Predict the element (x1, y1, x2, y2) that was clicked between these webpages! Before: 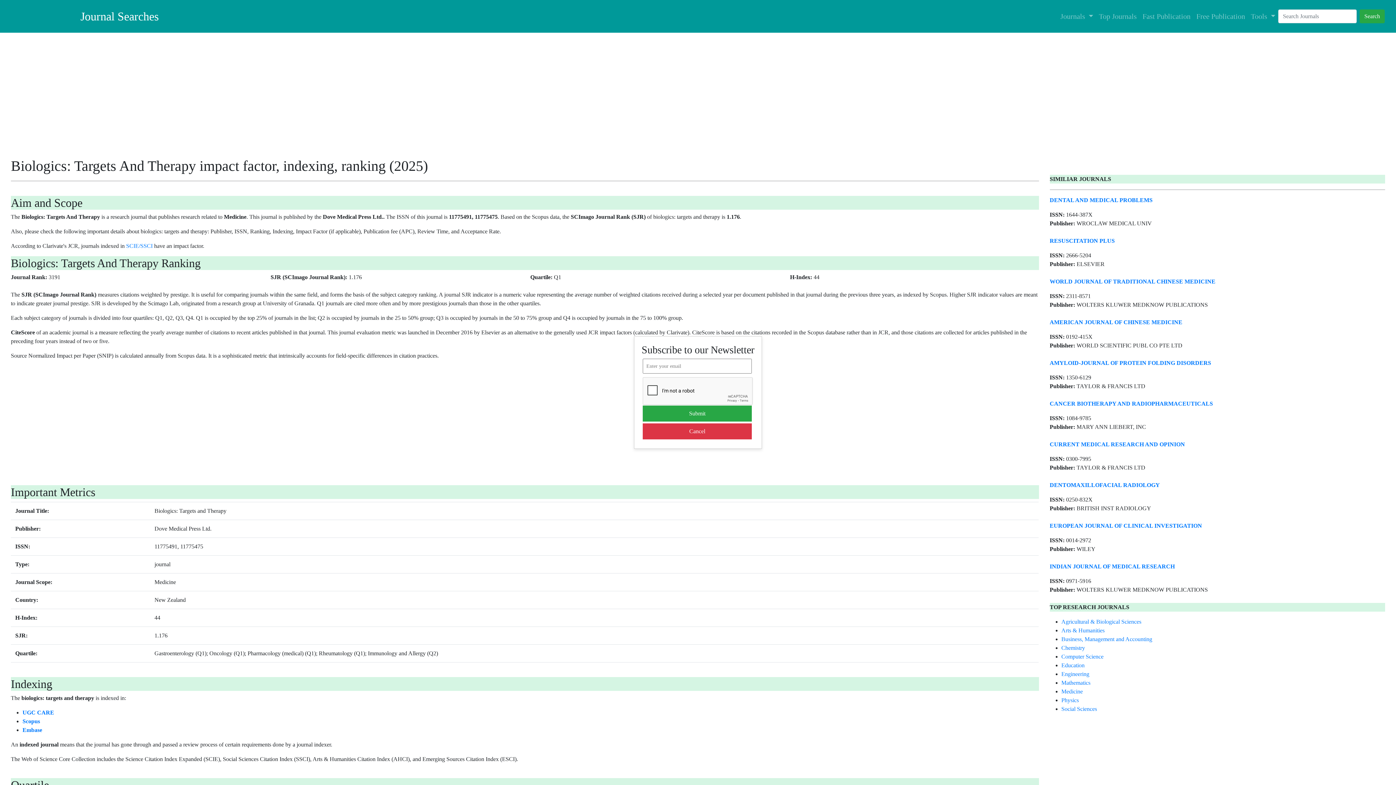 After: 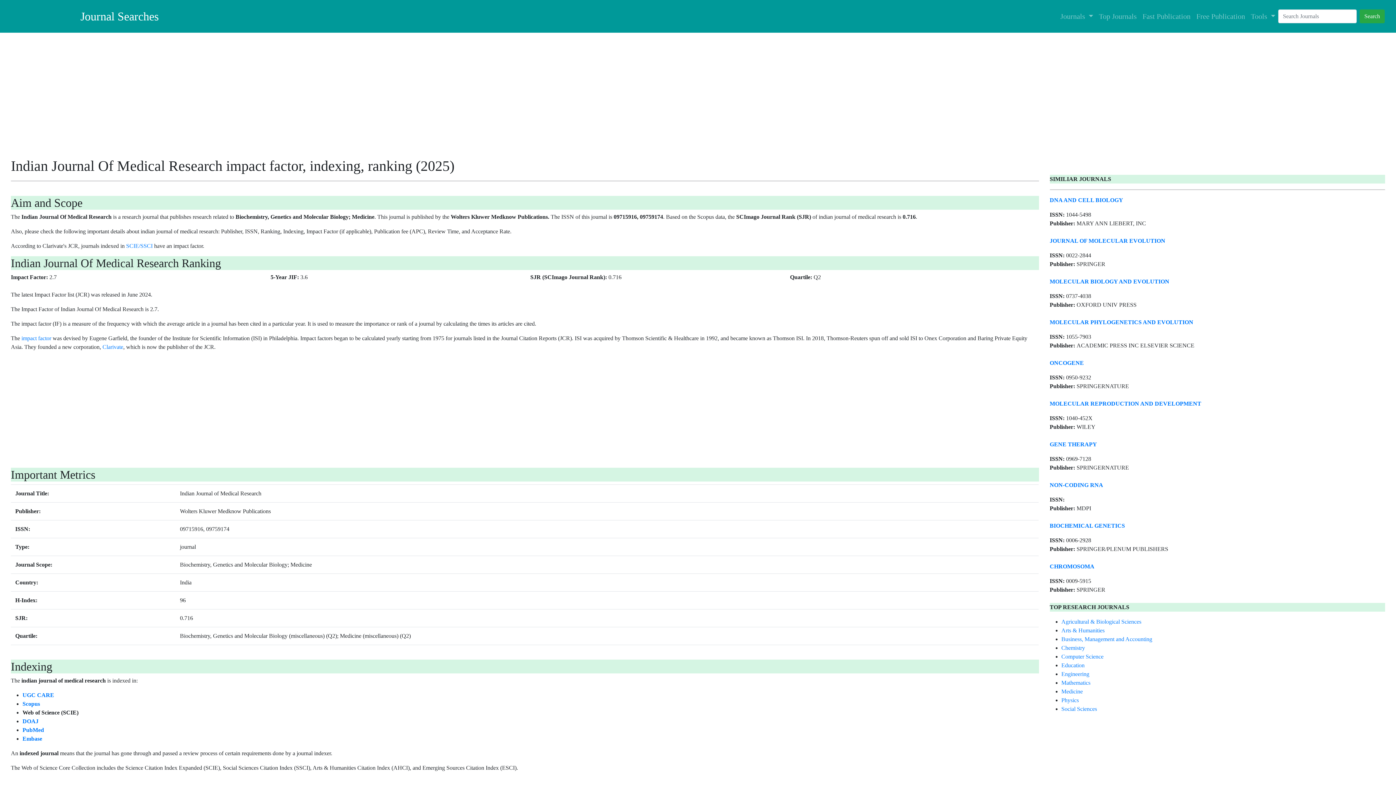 Action: label: INDIAN JOURNAL OF MEDICAL RESEARCH bbox: (1050, 563, 1175, 569)